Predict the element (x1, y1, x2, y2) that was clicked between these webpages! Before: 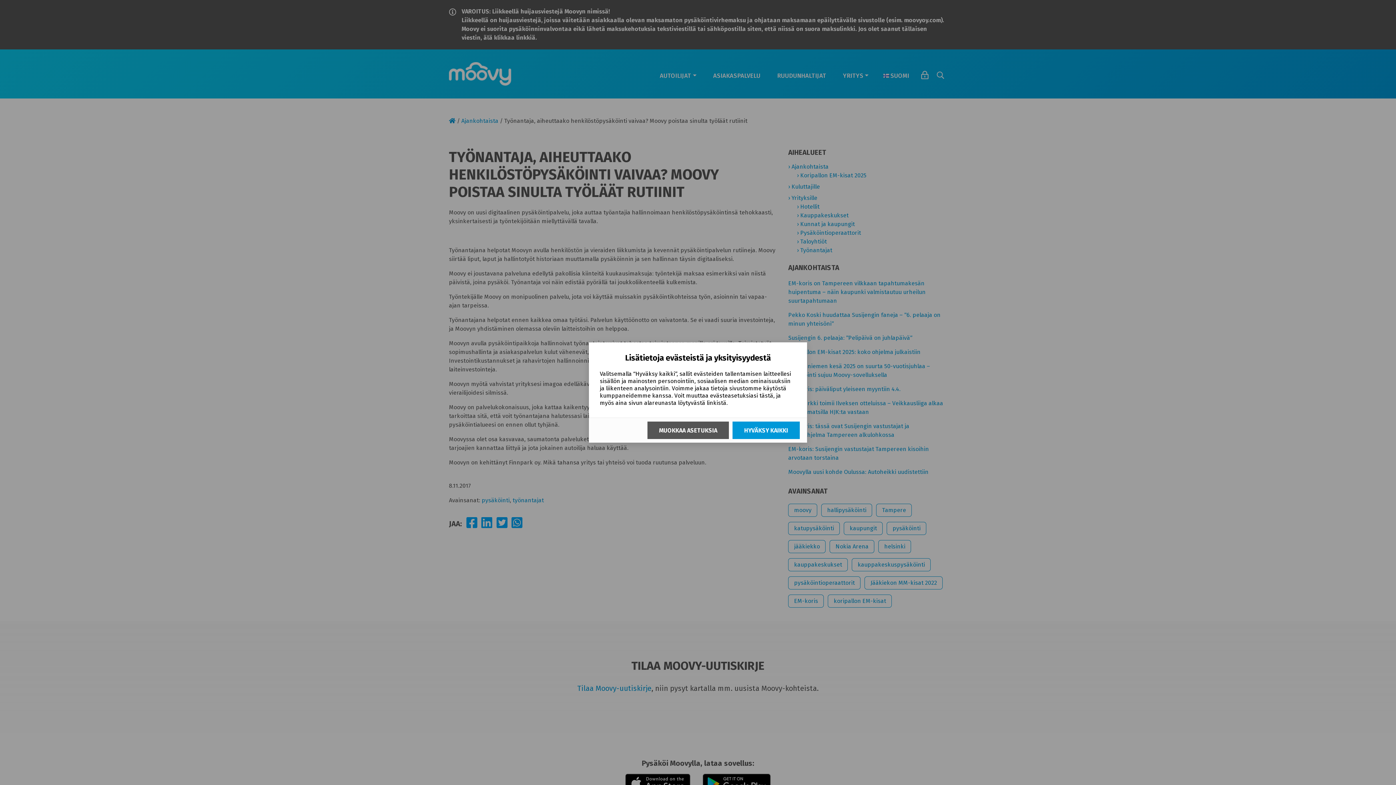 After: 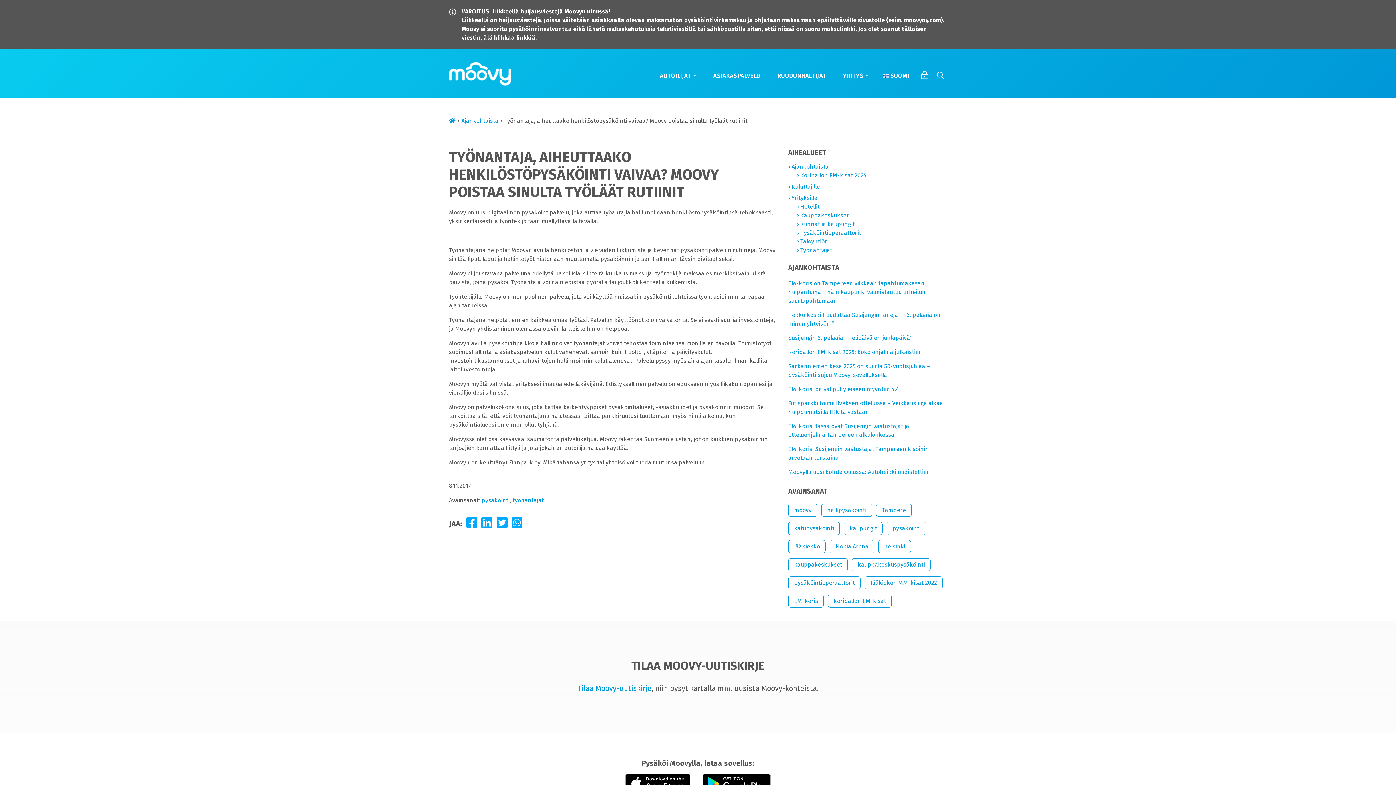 Action: label: Hyväksy kaikki bbox: (732, 421, 800, 439)